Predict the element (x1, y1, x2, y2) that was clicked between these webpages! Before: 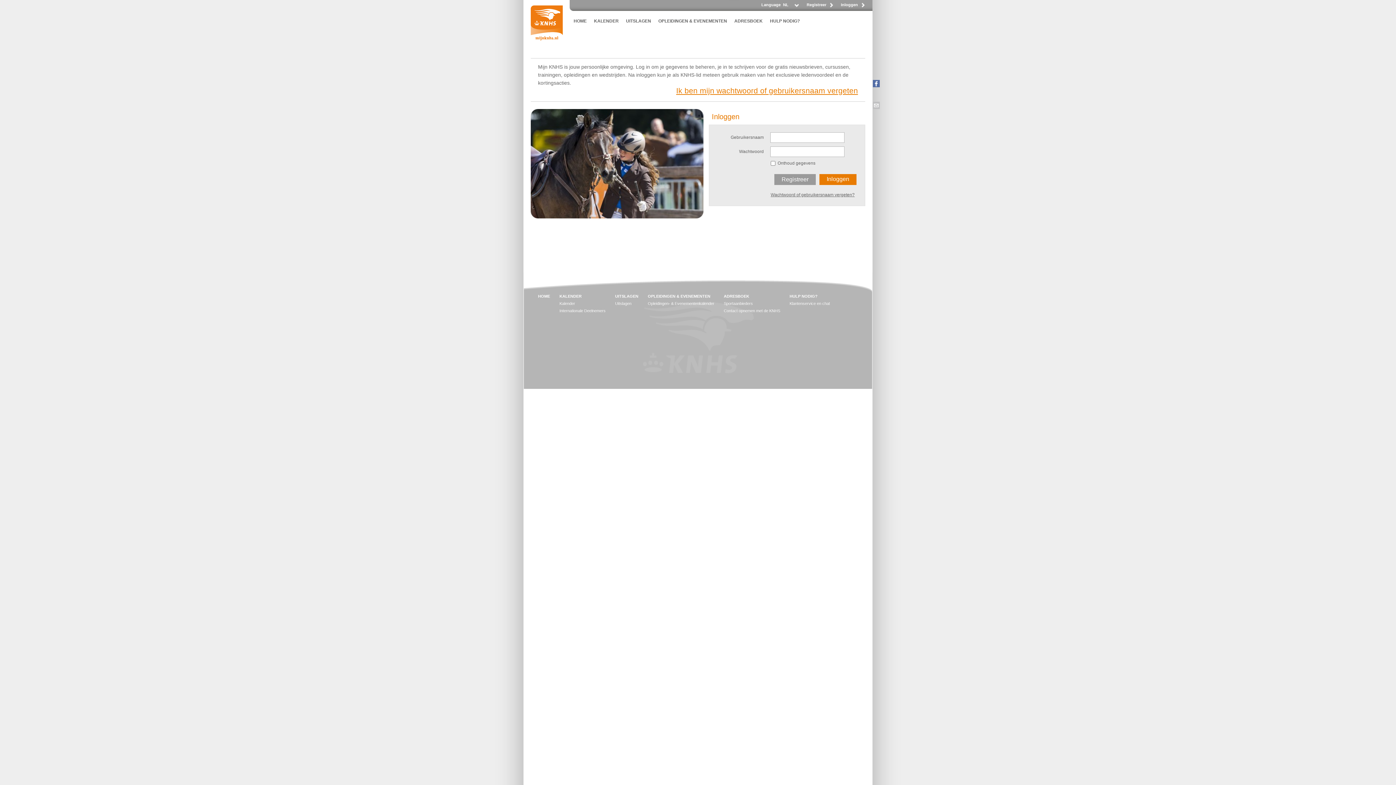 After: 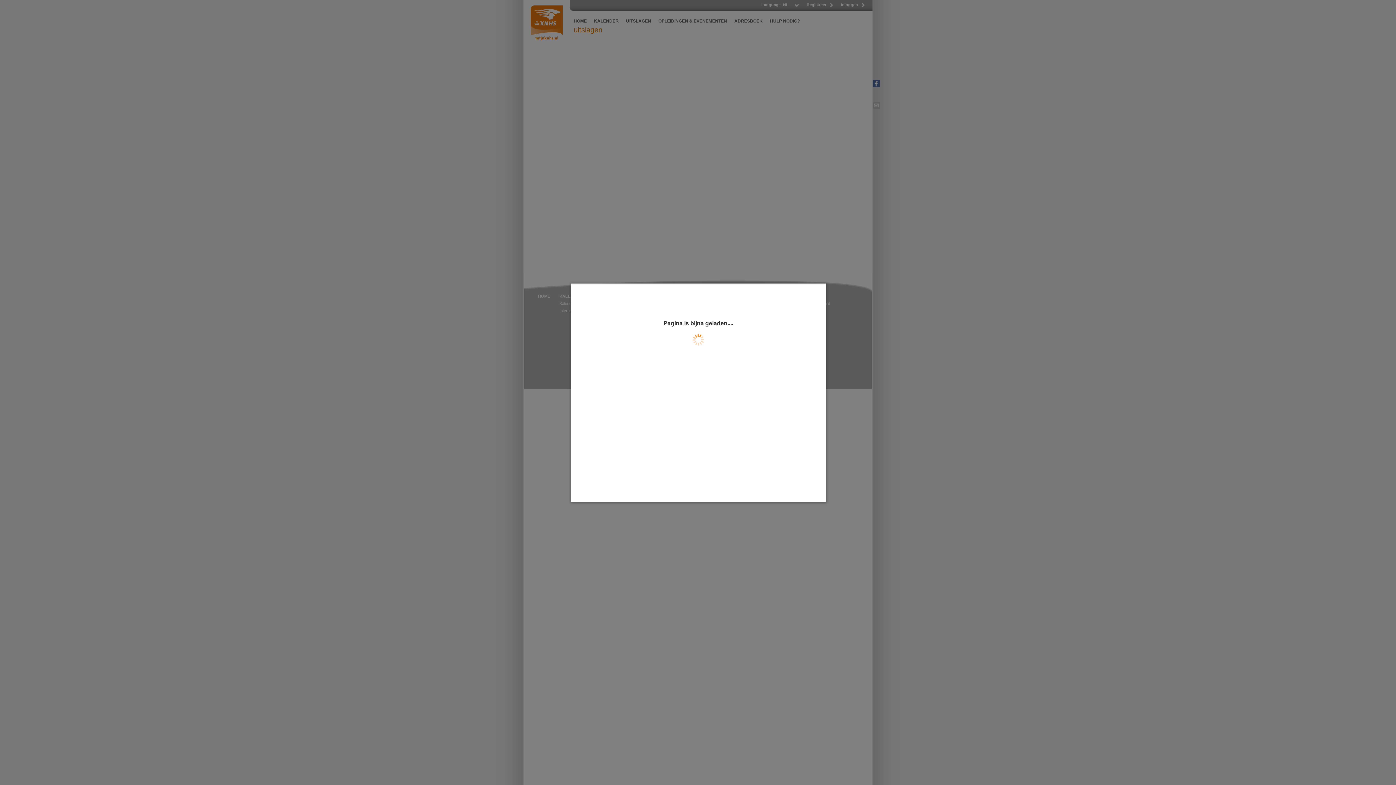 Action: label: UITSLAGEN bbox: (615, 294, 638, 298)